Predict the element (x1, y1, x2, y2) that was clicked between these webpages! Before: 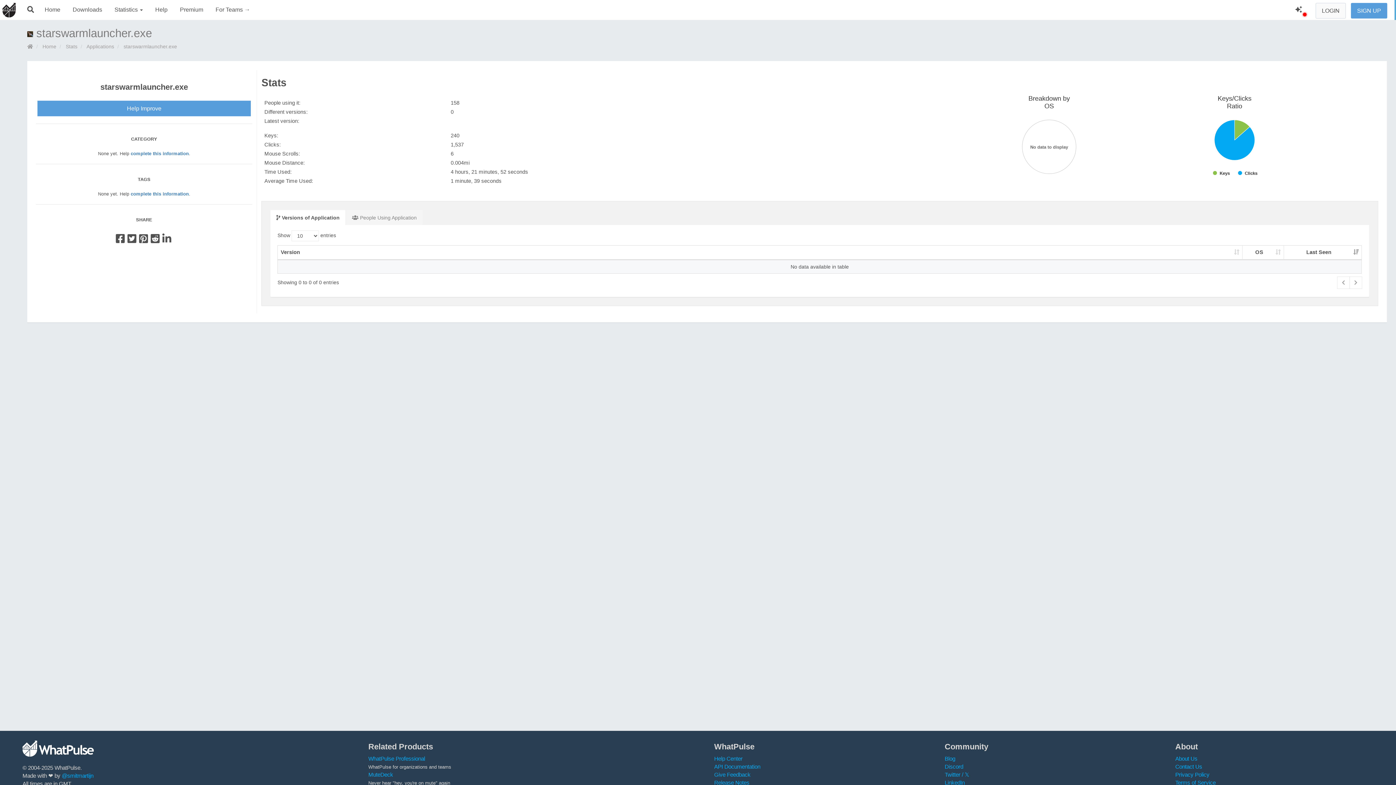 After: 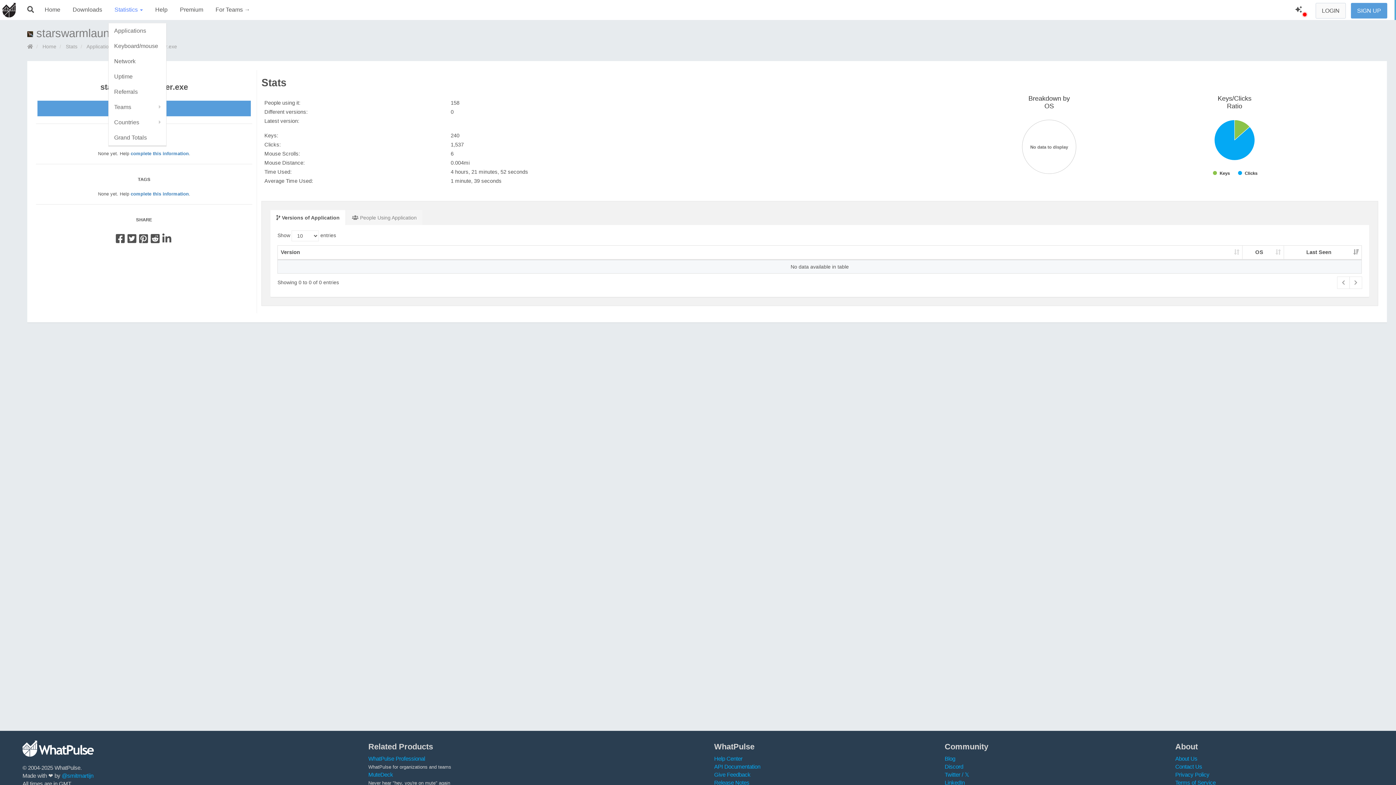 Action: bbox: (110, 0, 147, 20) label: Statistics 